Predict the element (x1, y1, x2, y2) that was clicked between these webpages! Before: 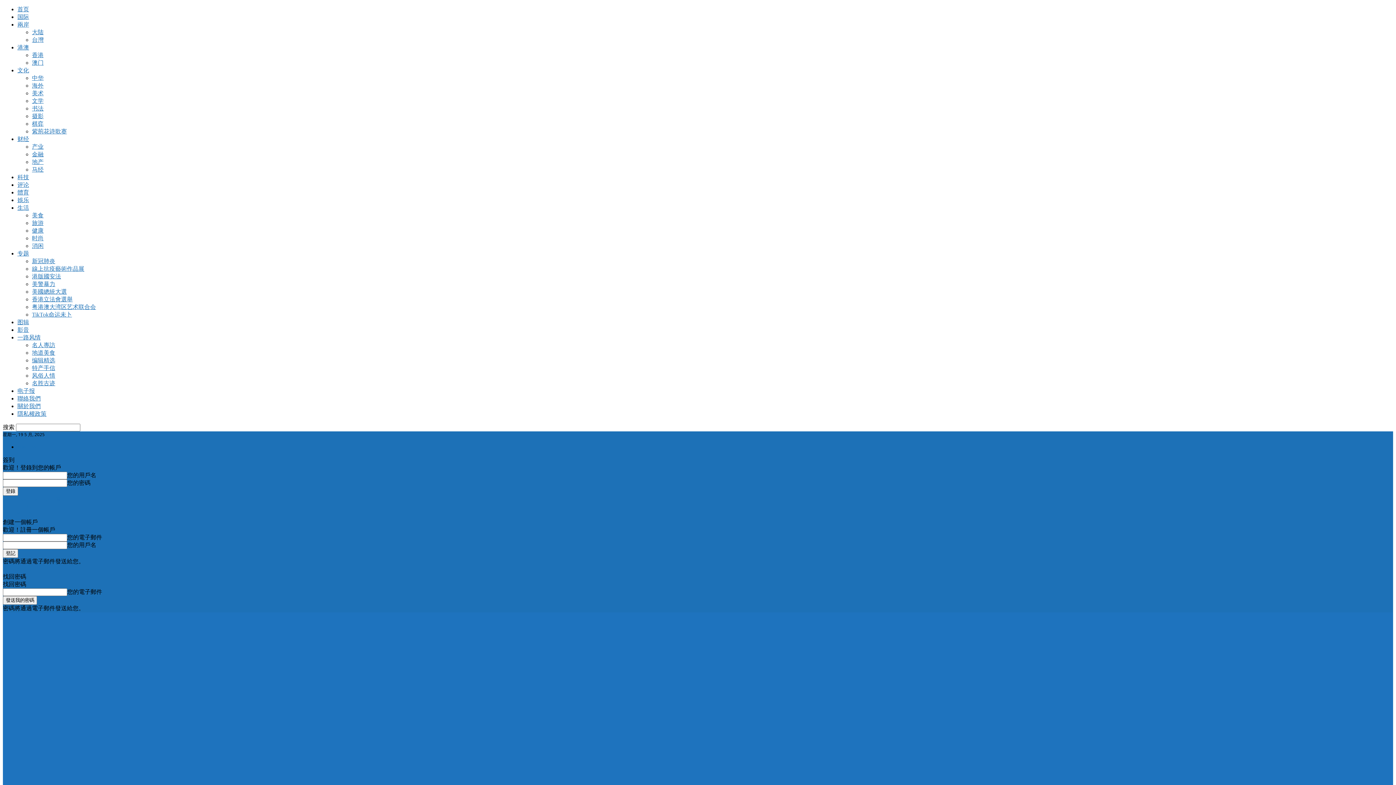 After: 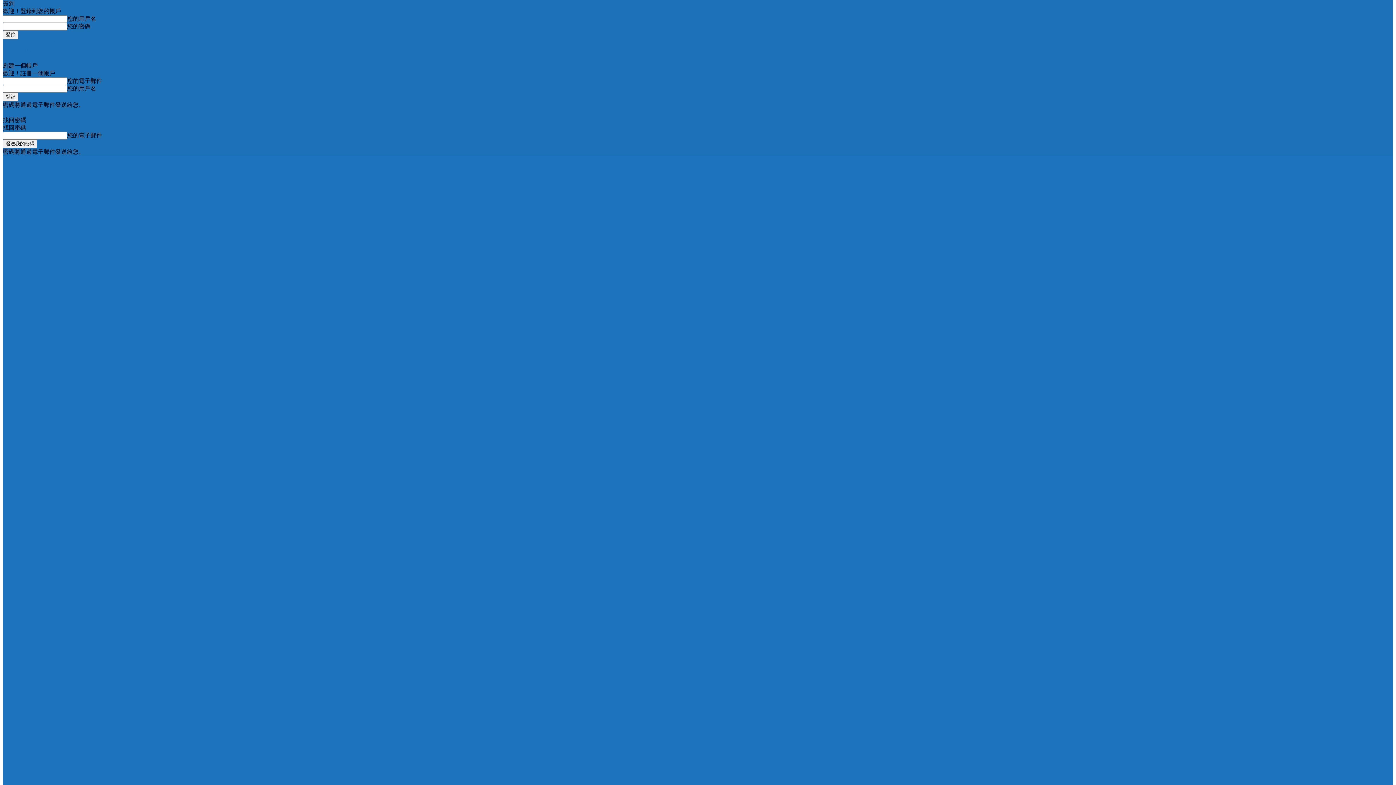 Action: bbox: (17, 444, 36, 450) label: 登錄/加盟